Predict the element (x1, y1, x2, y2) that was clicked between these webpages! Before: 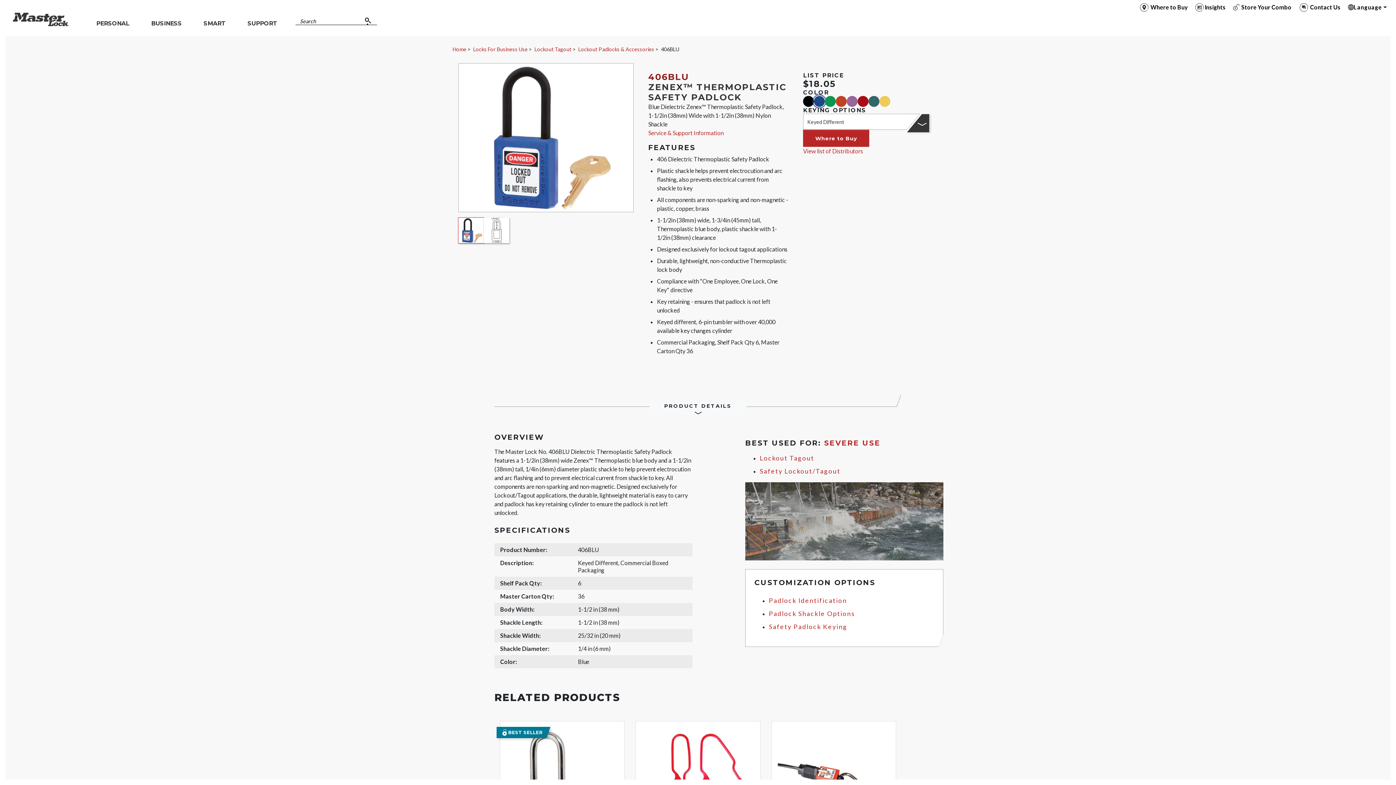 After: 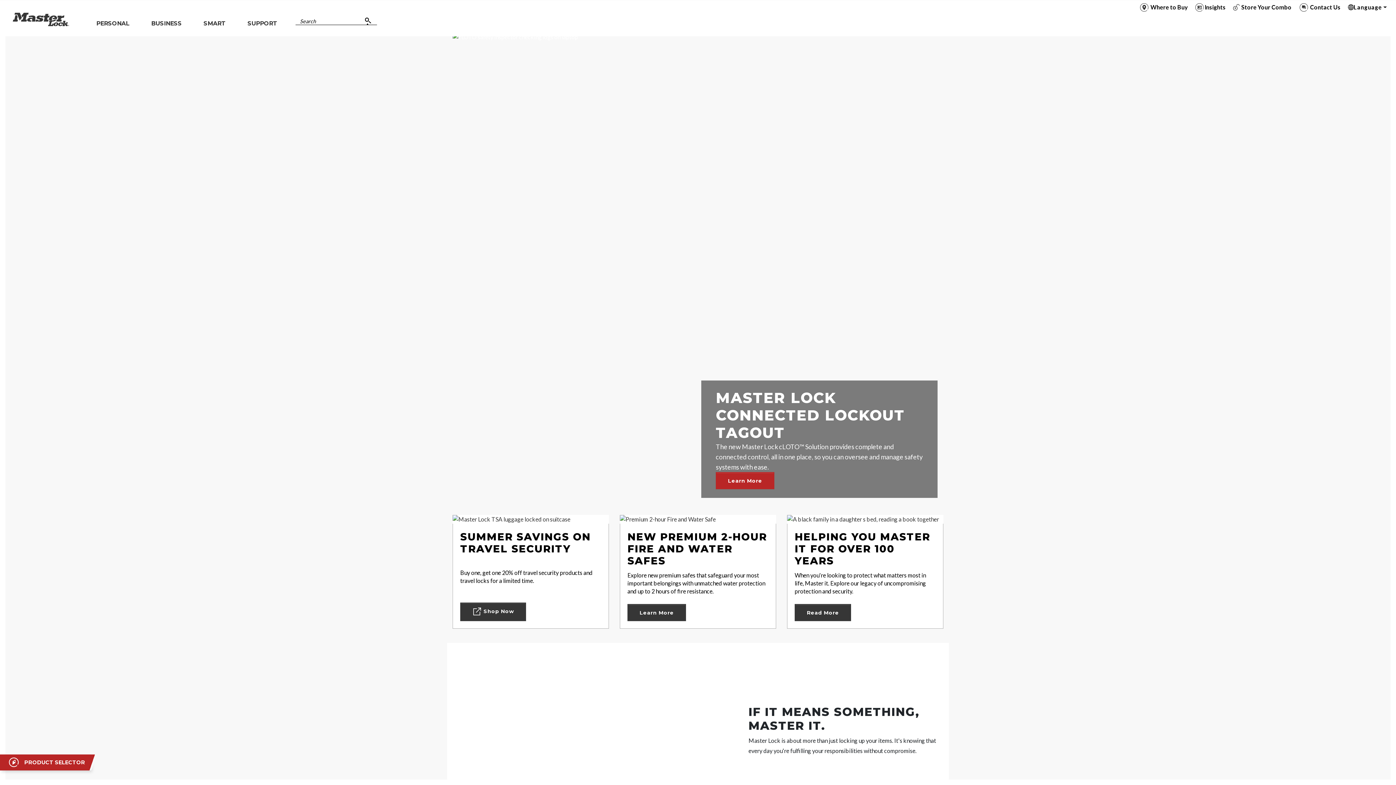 Action: bbox: (452, 46, 466, 52) label: Home